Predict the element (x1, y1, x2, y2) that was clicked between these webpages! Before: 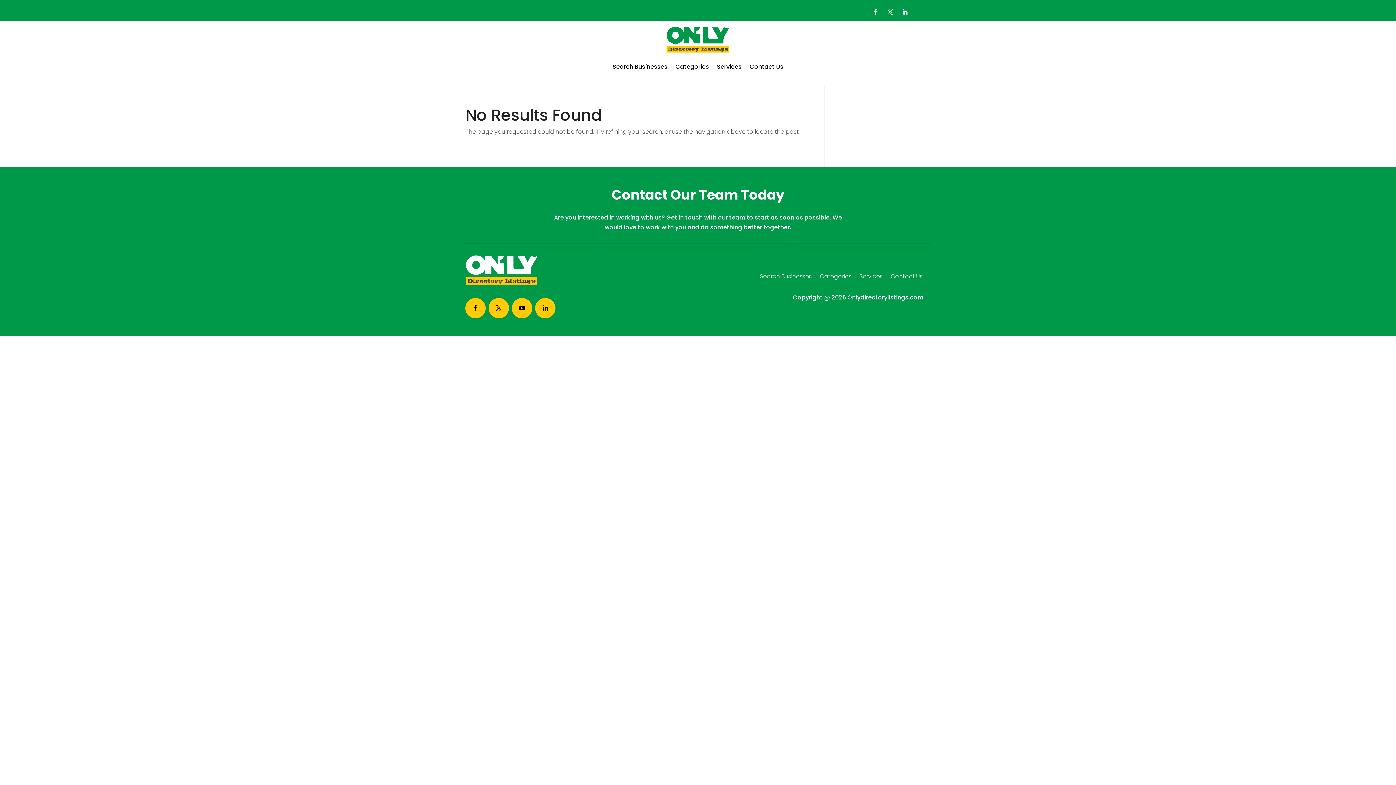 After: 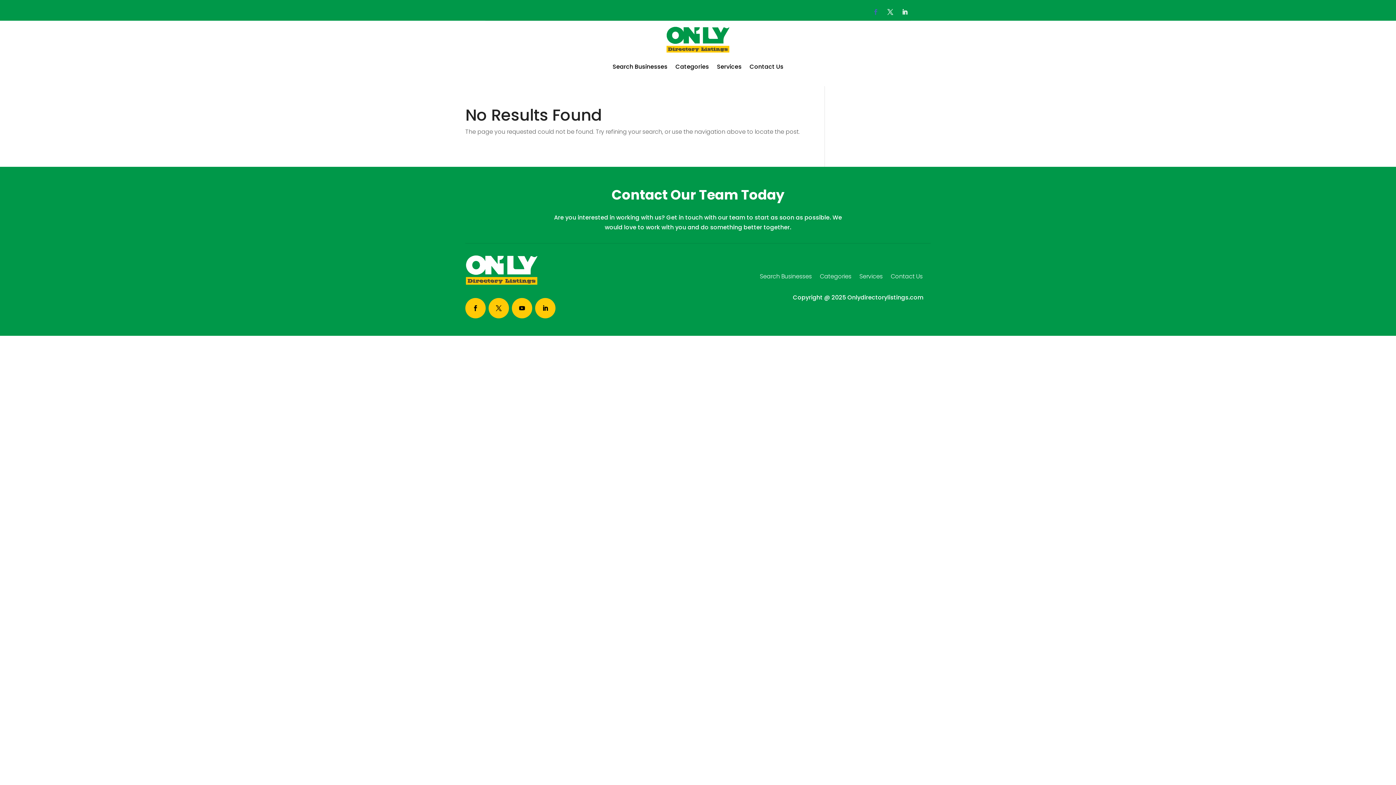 Action: bbox: (870, 6, 881, 17)